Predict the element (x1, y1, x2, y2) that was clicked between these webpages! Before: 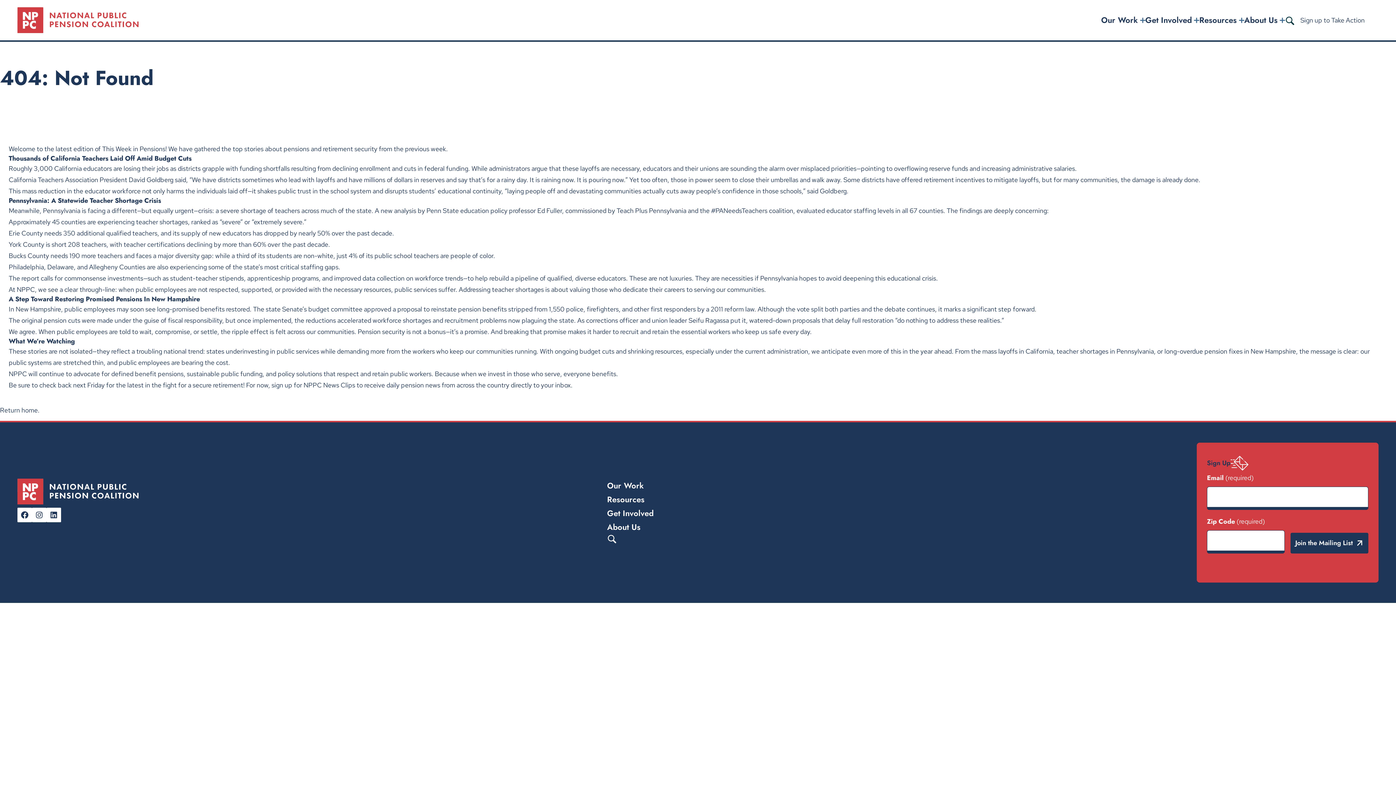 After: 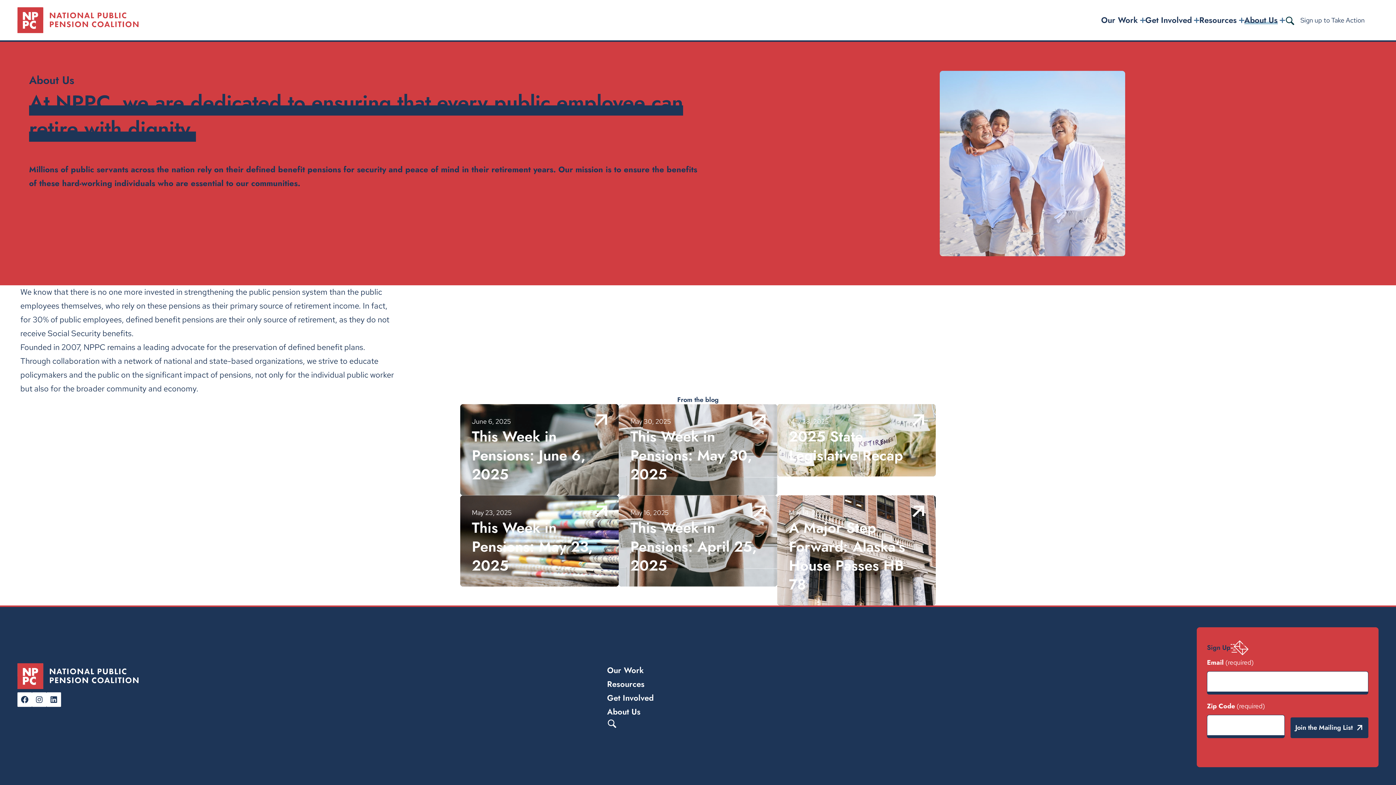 Action: bbox: (607, 520, 640, 534) label: About Us